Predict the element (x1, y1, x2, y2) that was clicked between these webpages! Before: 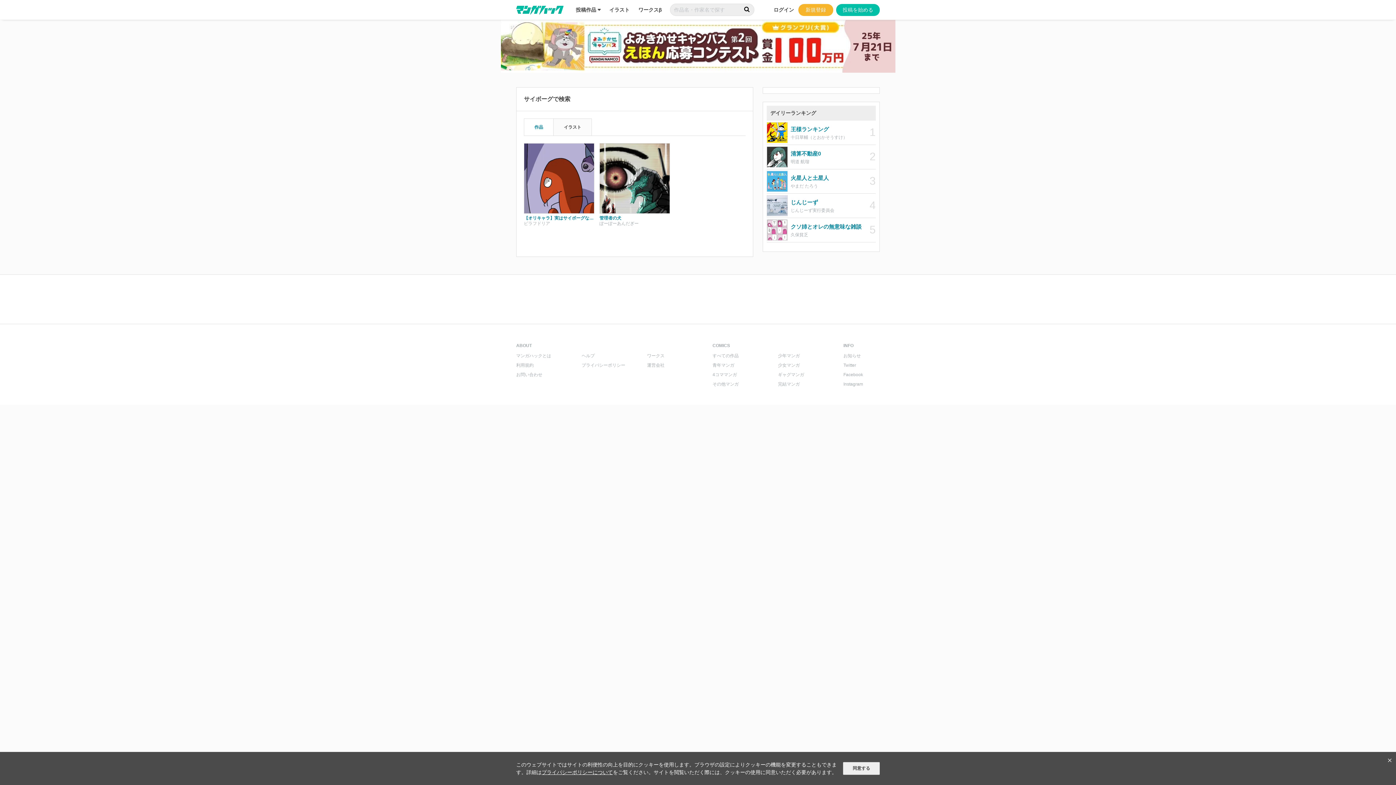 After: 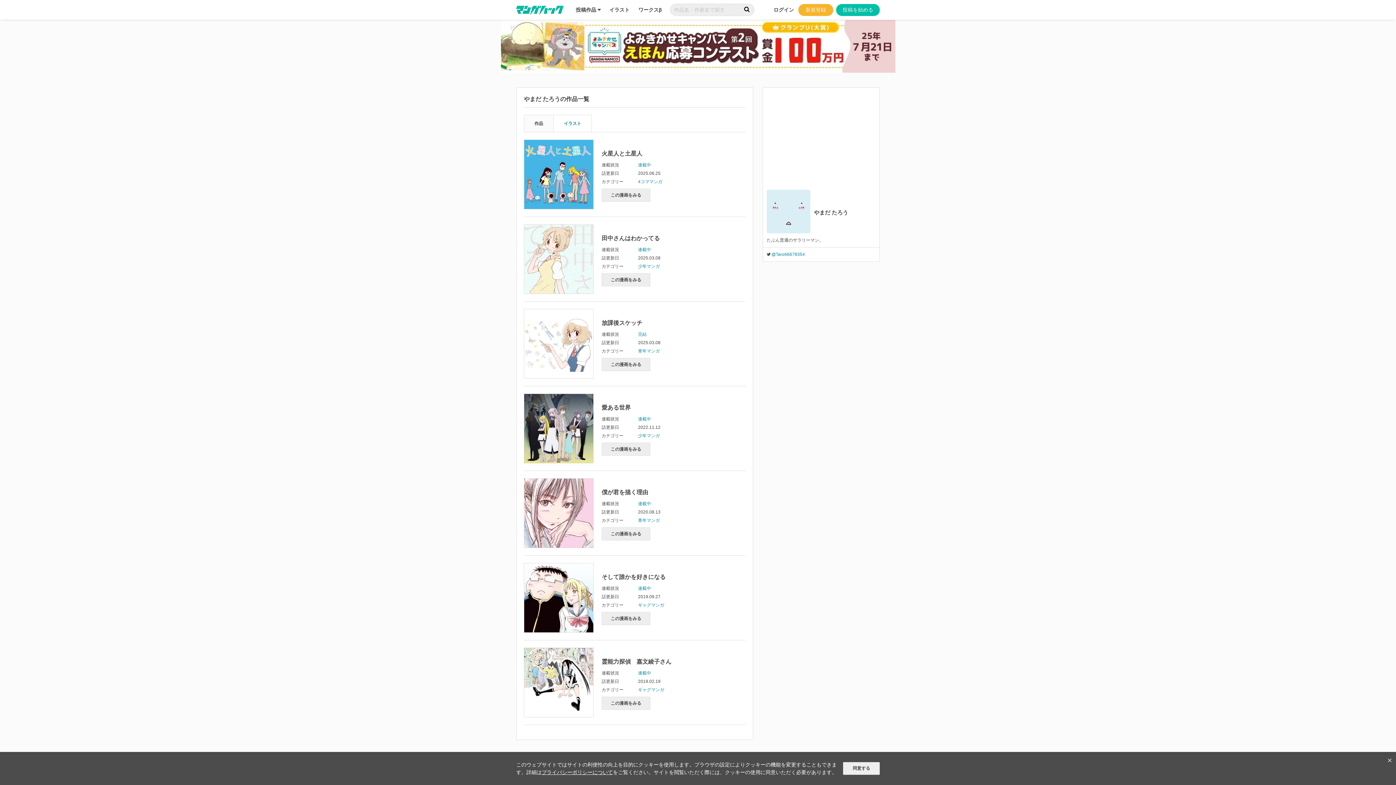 Action: label: やまだ たろう bbox: (790, 183, 818, 188)